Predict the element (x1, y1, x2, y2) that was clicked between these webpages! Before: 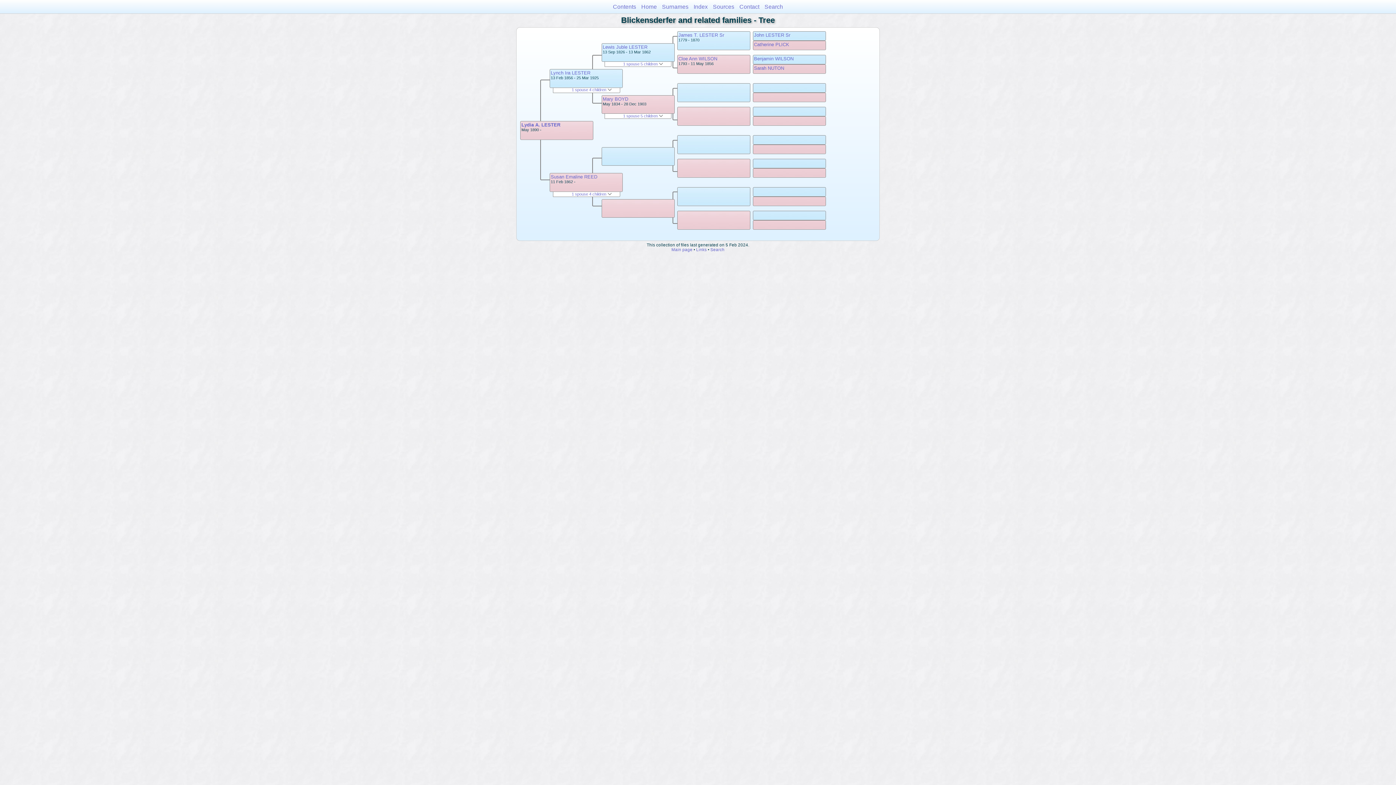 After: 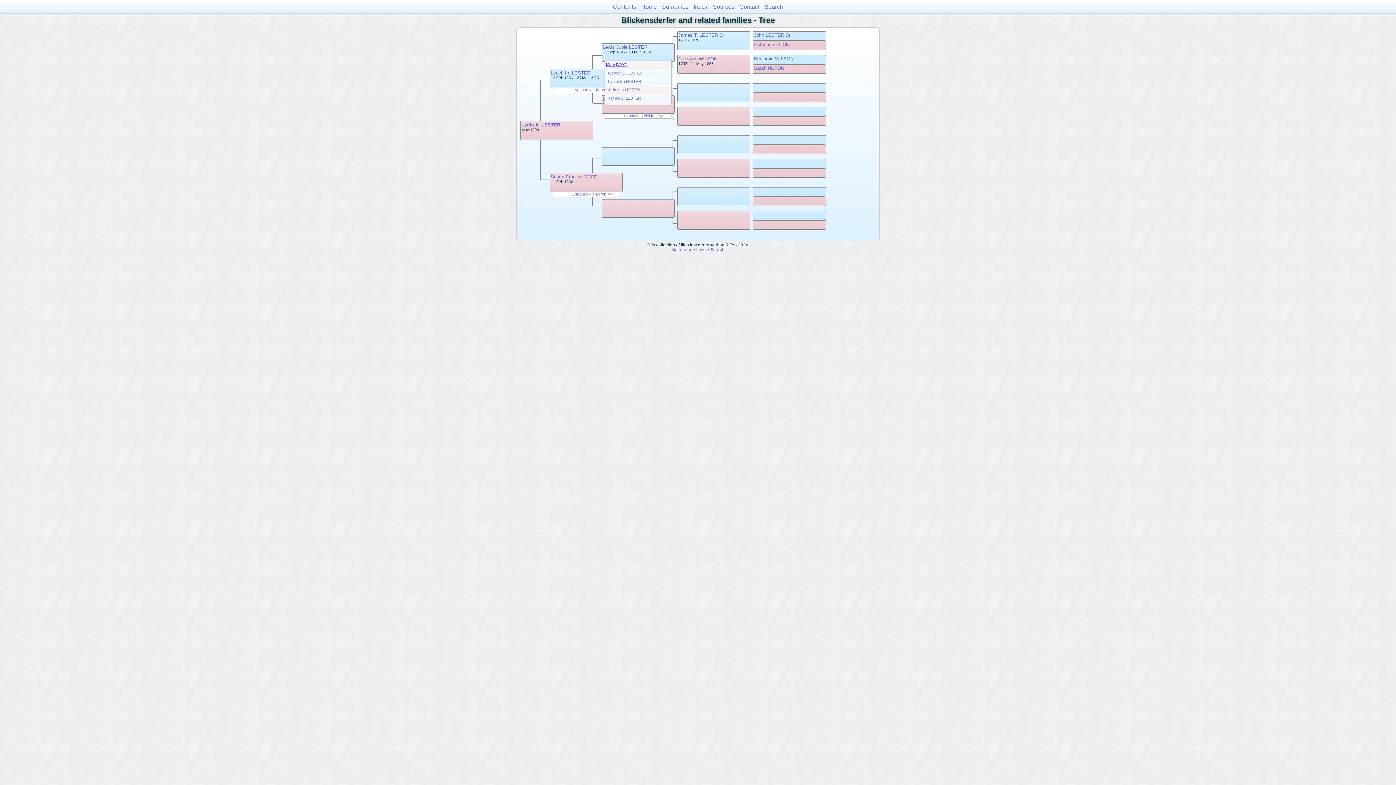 Action: label: 1 spouse 5 children  bbox: (623, 61, 663, 66)